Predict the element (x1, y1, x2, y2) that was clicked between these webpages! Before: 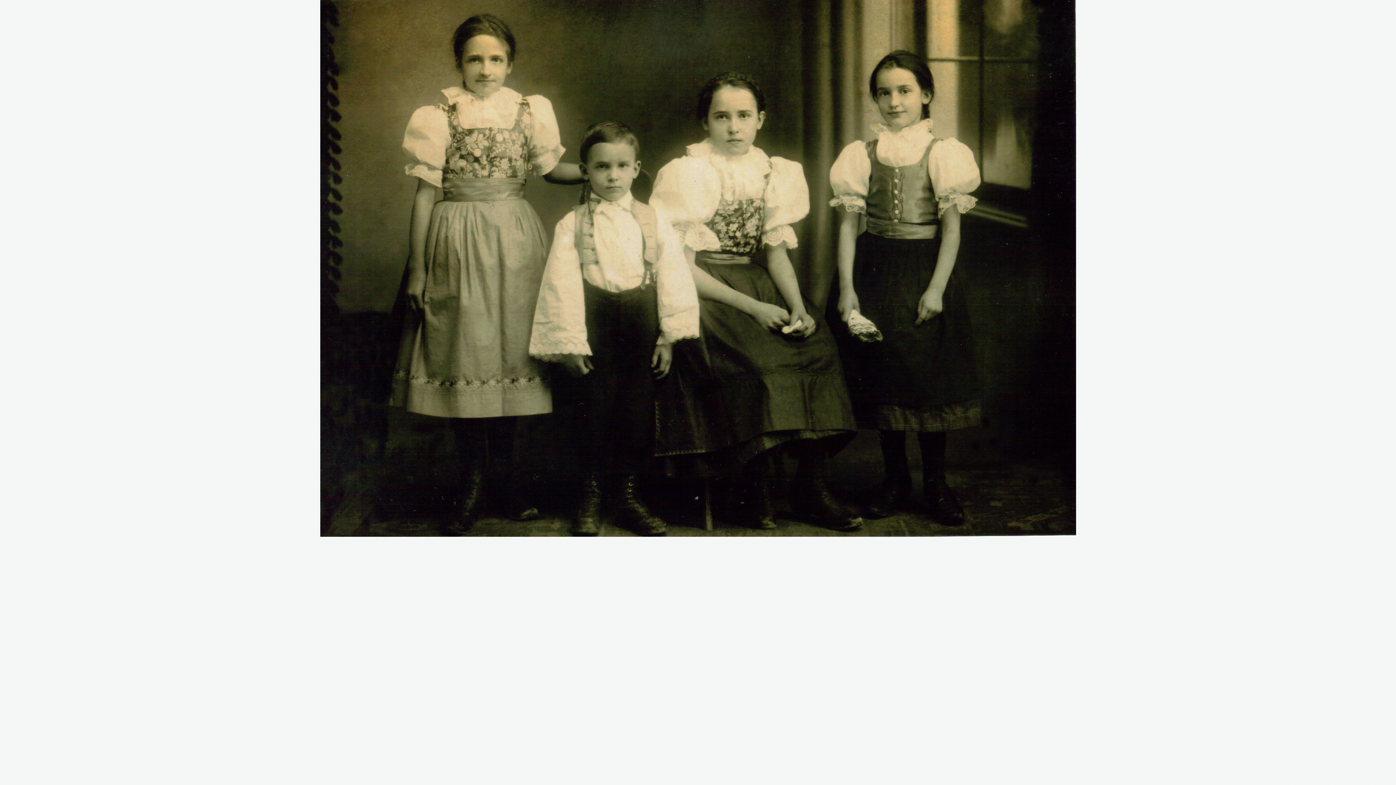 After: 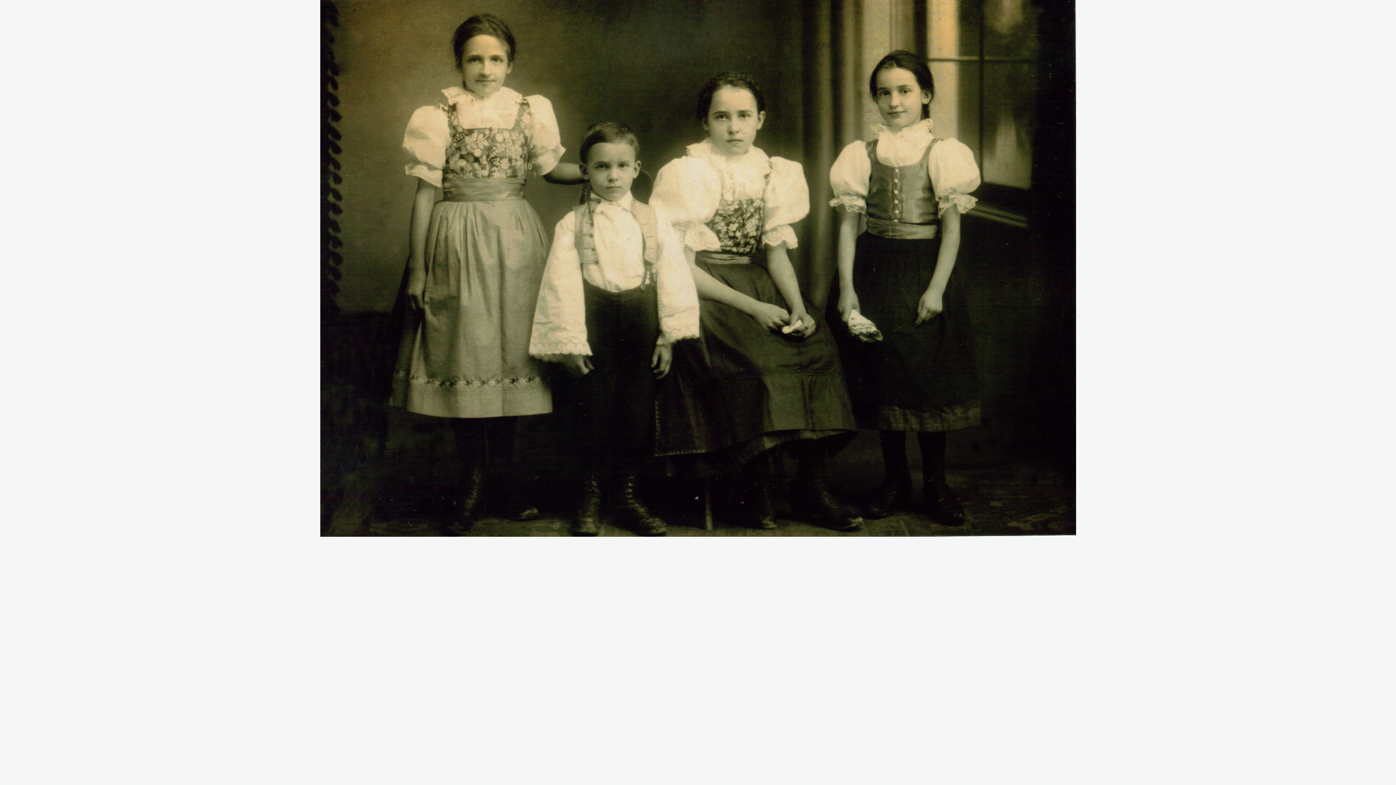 Action: bbox: (320, 532, 1076, 538)